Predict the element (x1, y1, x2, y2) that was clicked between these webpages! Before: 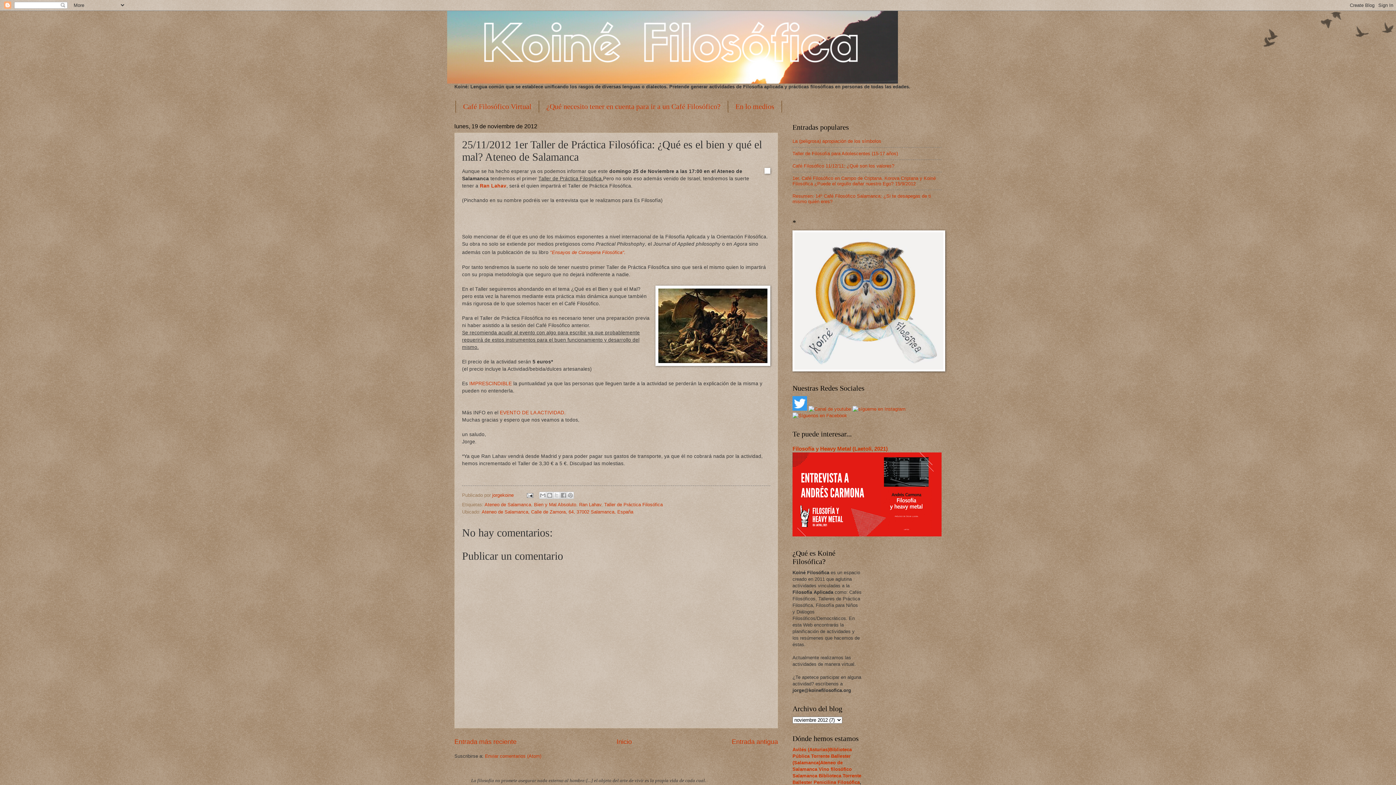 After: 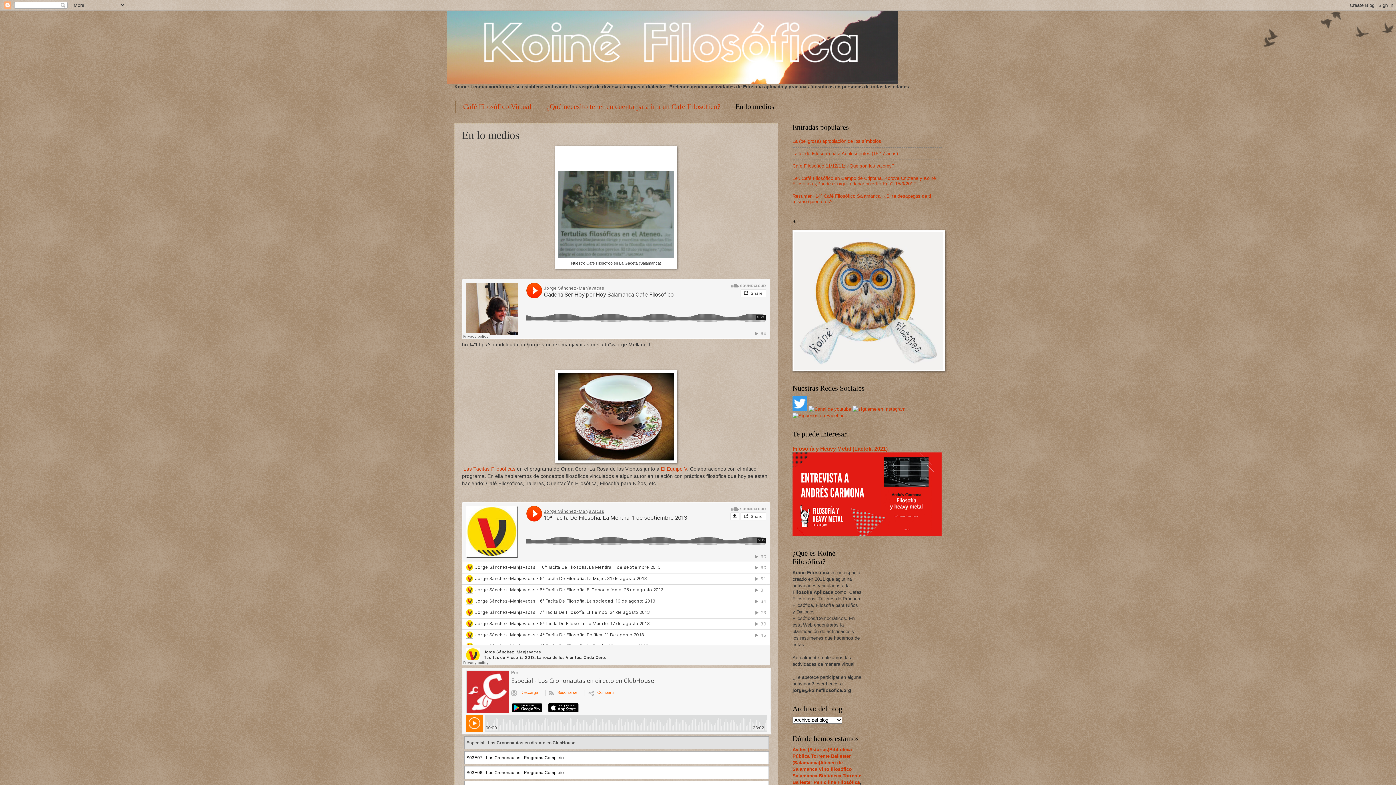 Action: bbox: (728, 100, 782, 112) label: En lo medios